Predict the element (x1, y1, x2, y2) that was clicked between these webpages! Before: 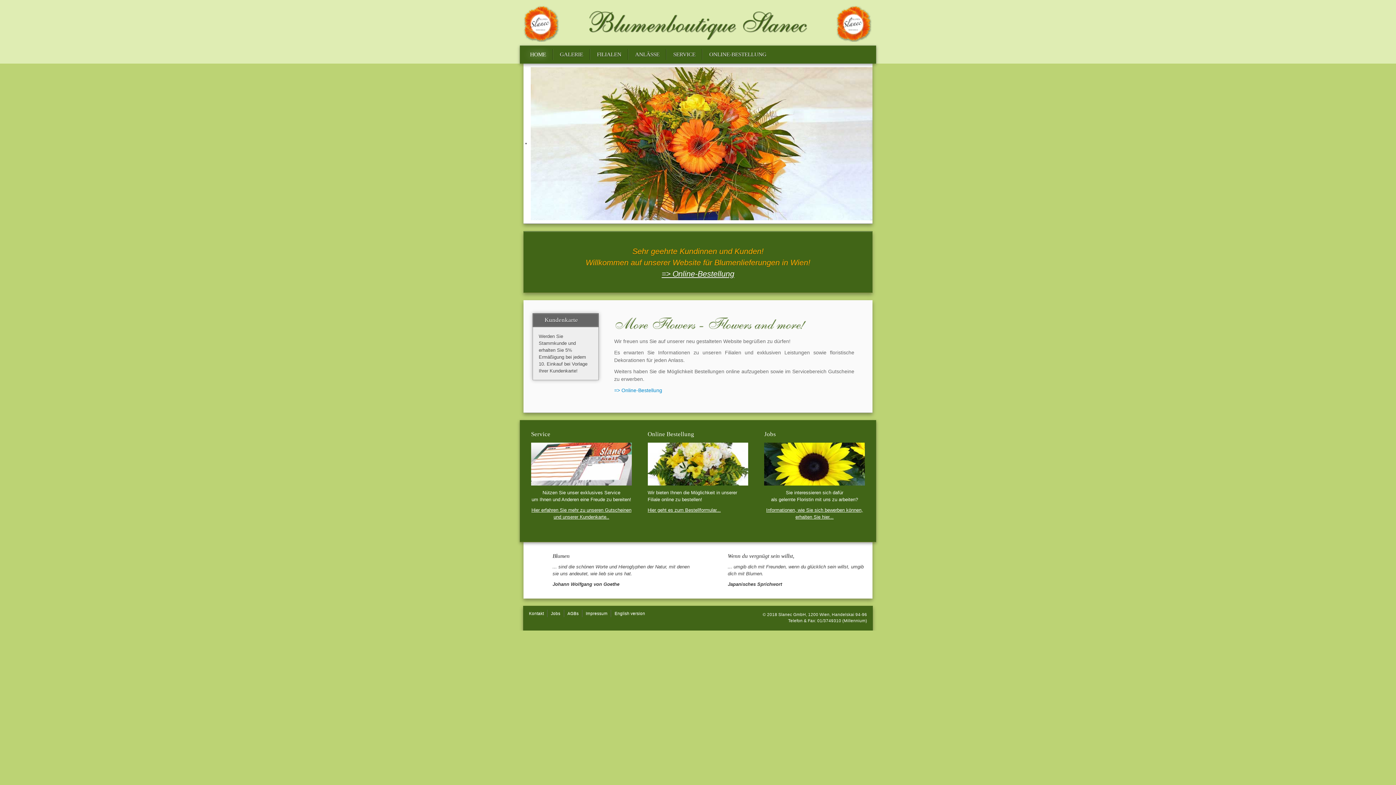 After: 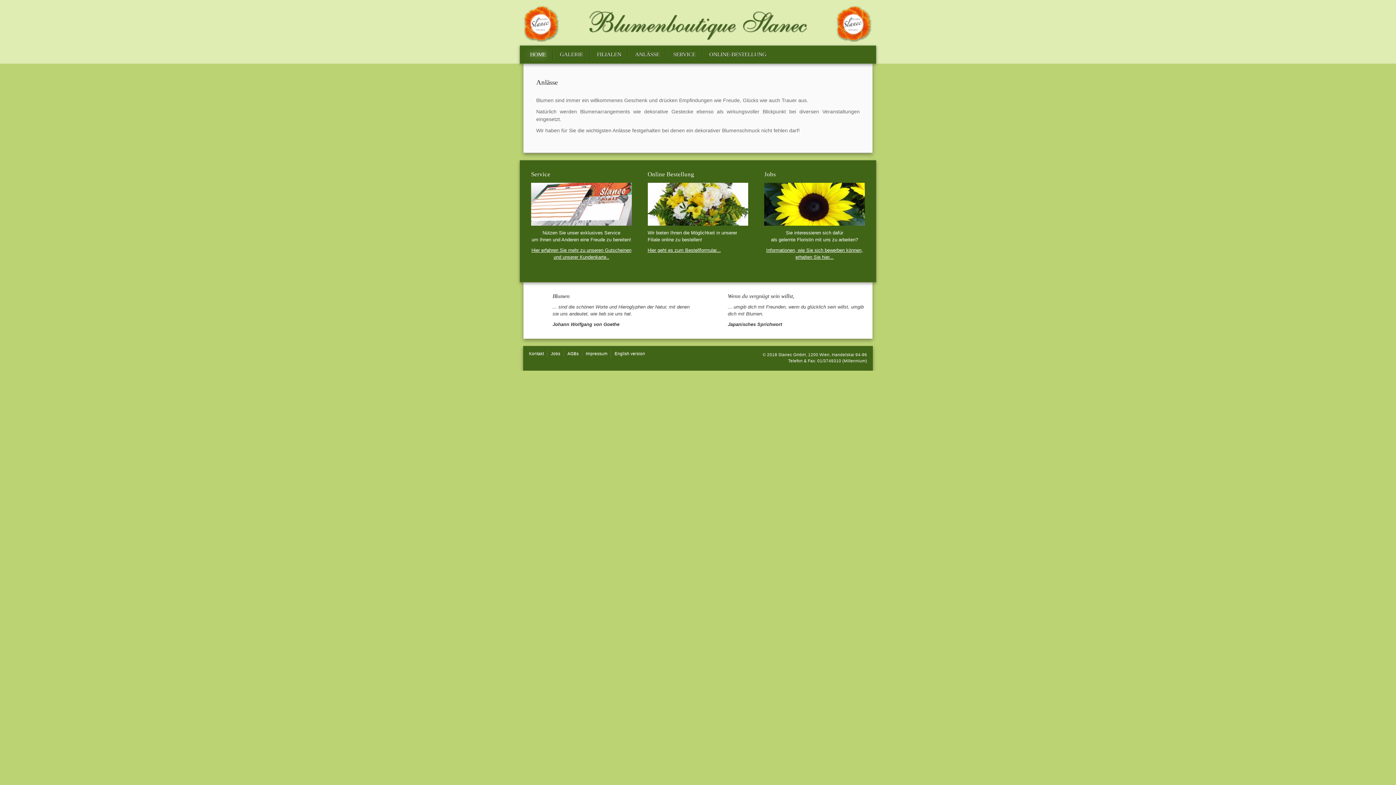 Action: label: ANLÄSSE bbox: (628, 49, 666, 60)